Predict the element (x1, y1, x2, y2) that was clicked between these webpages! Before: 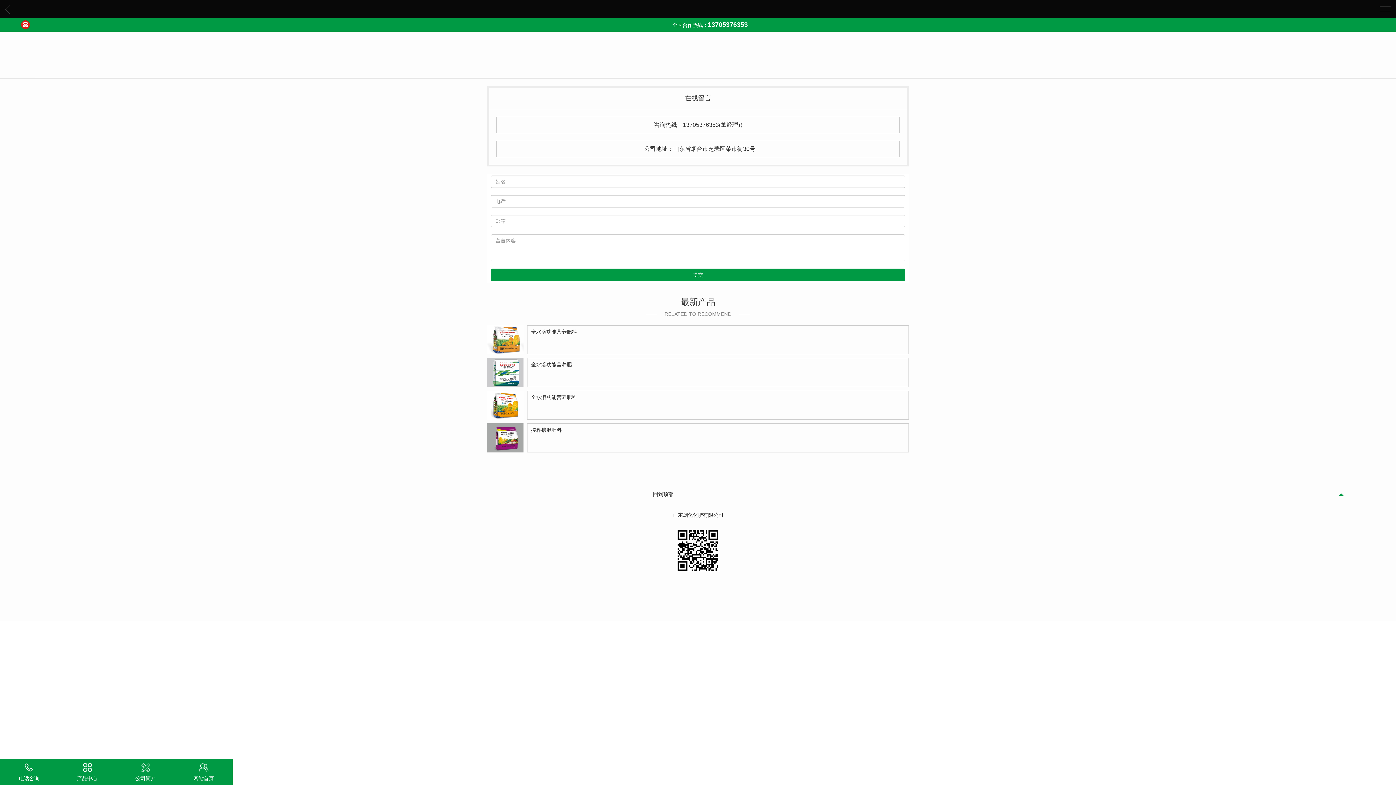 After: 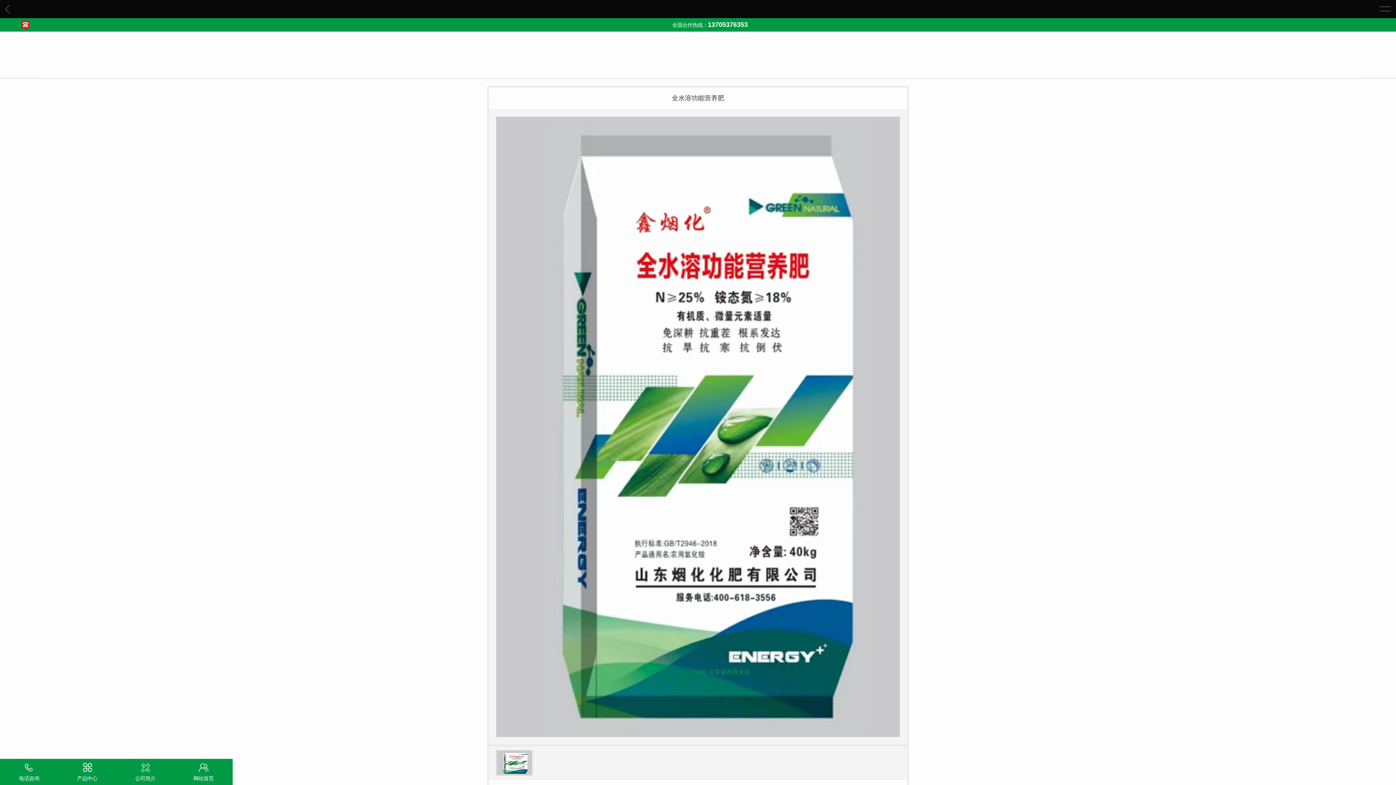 Action: bbox: (487, 358, 909, 387) label: 全水溶功能营养肥